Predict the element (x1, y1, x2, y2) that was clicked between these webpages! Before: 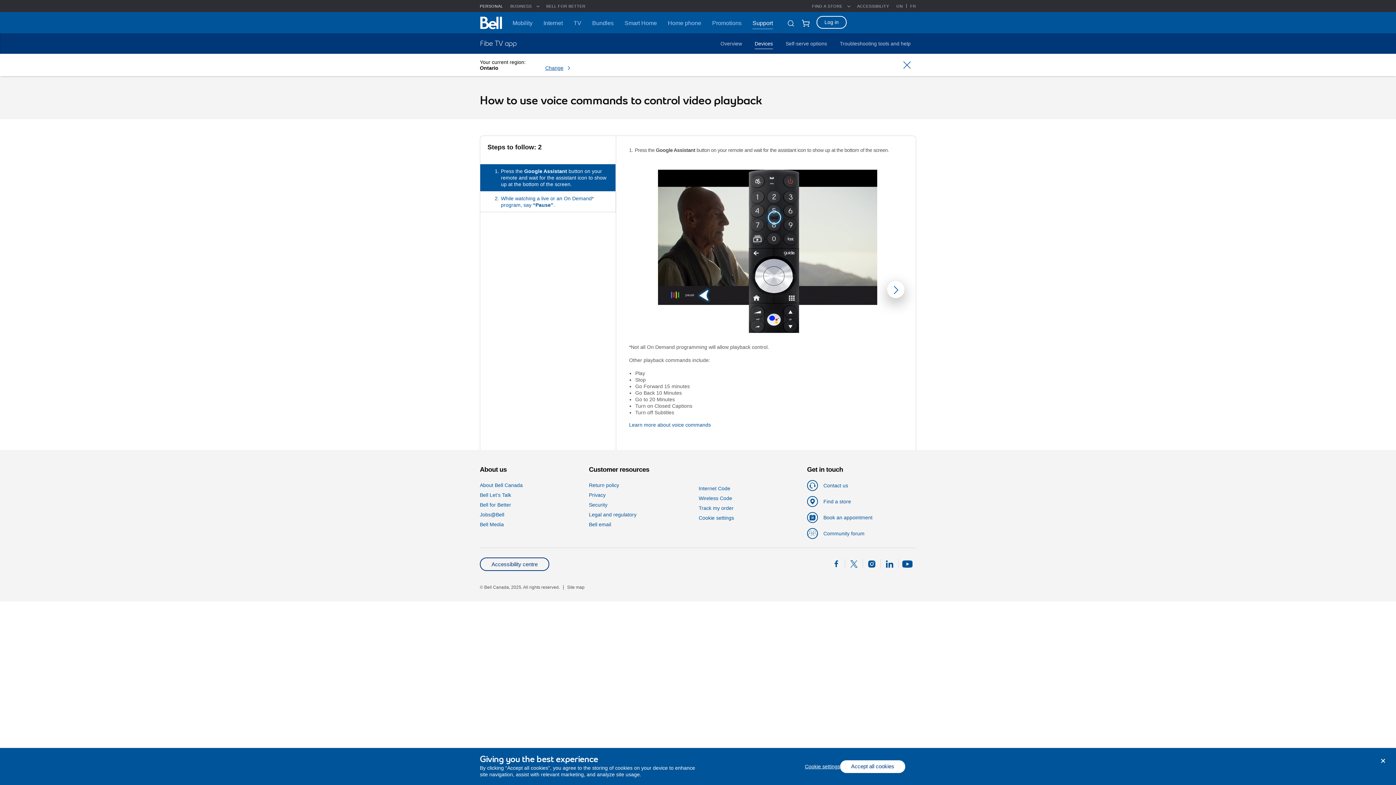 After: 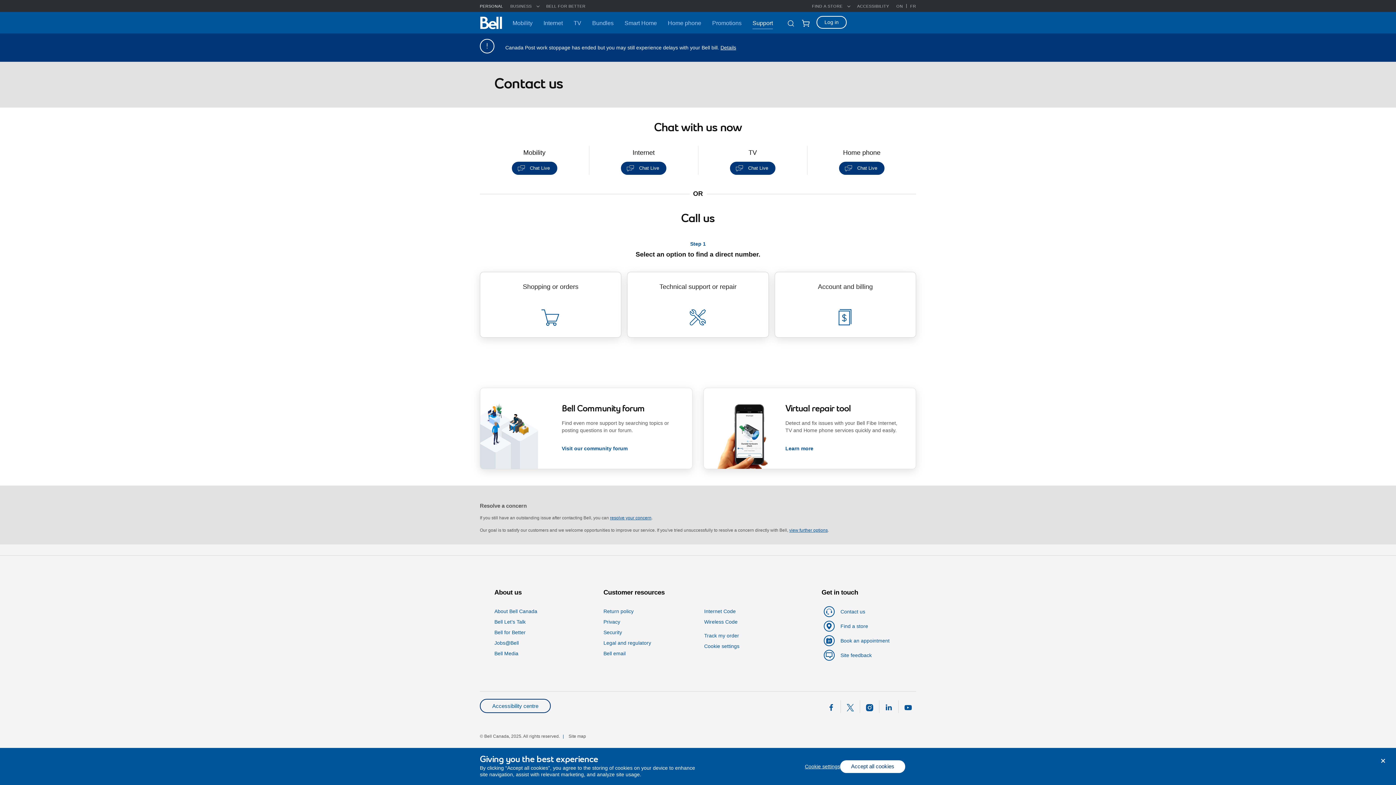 Action: bbox: (809, 482, 815, 488)